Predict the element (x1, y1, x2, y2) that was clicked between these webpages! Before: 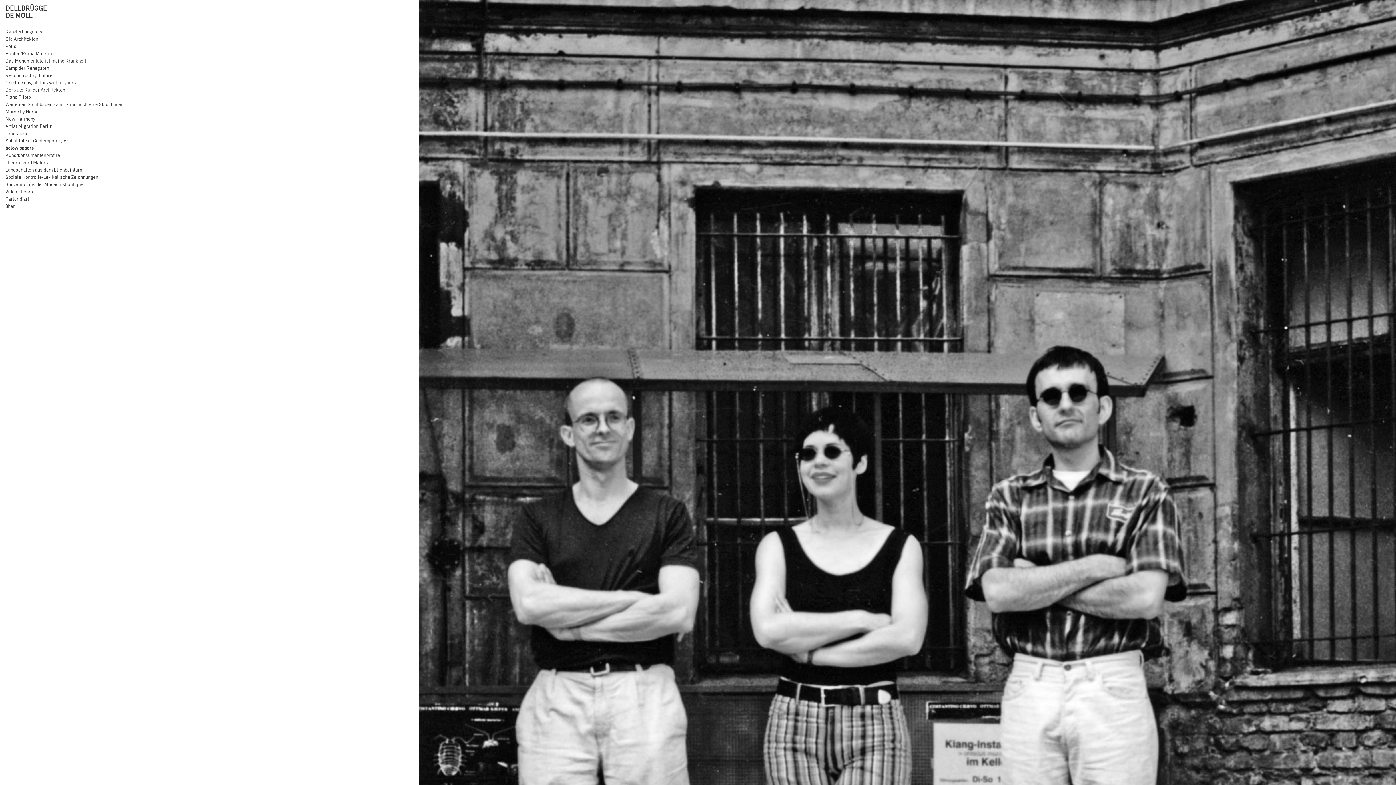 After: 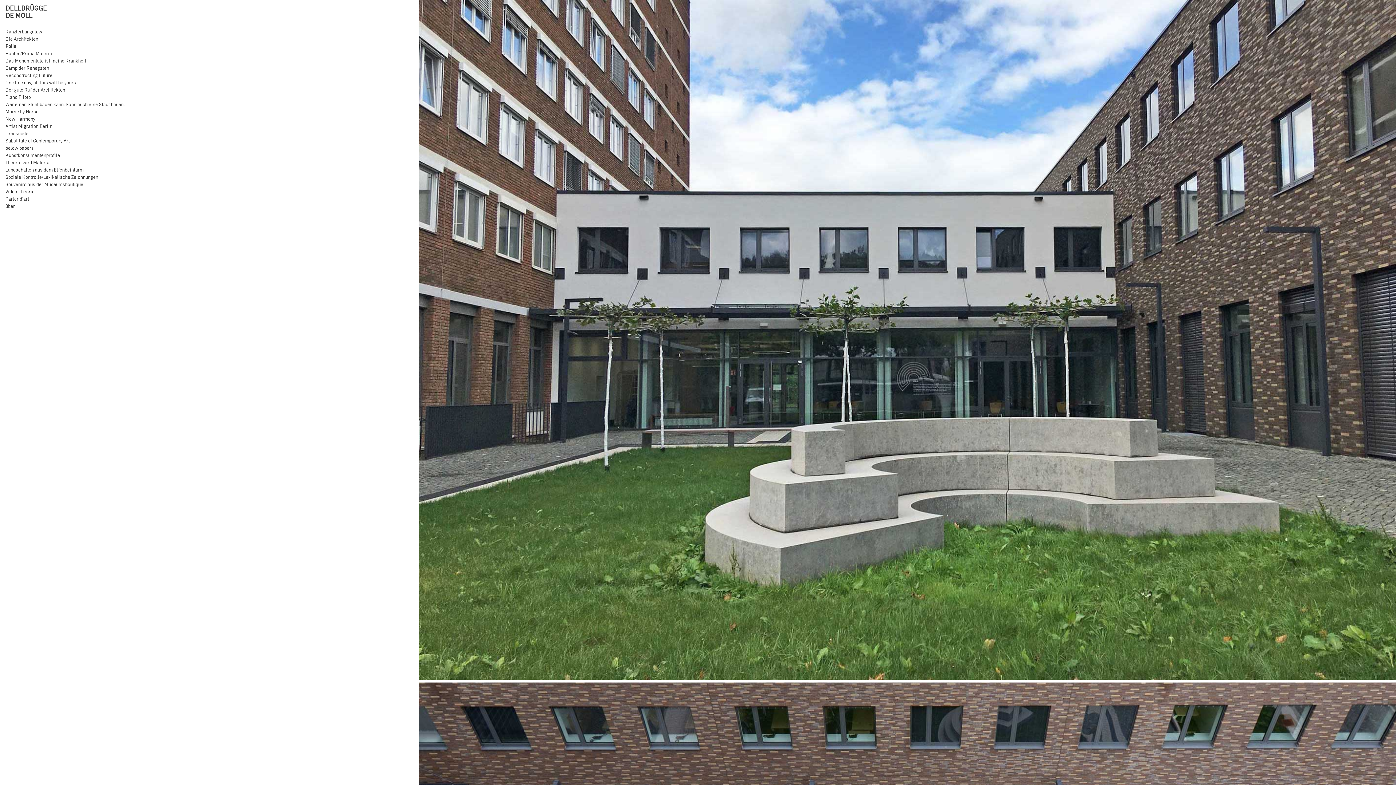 Action: bbox: (5, 44, 16, 49) label: Polis